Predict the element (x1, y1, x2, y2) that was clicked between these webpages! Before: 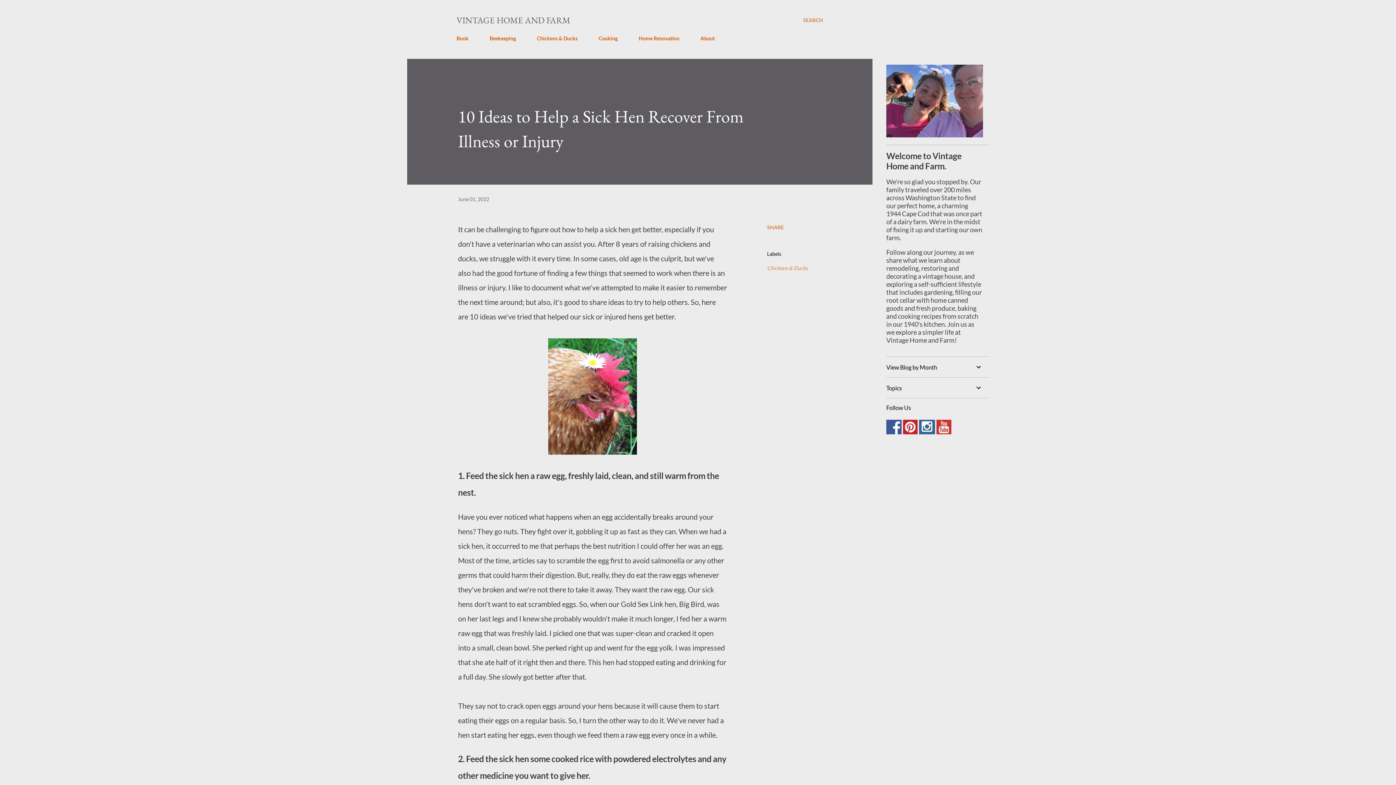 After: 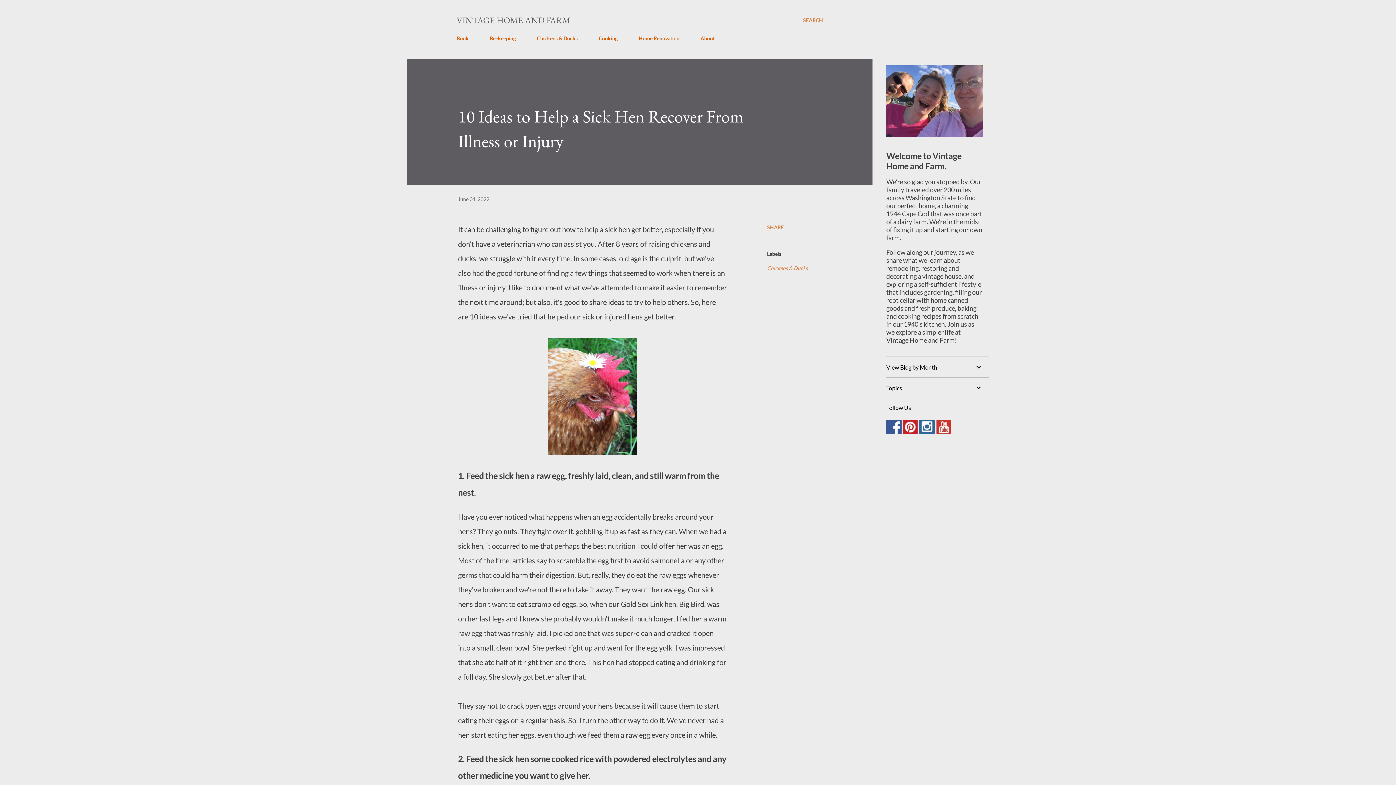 Action: bbox: (886, 427, 901, 436)